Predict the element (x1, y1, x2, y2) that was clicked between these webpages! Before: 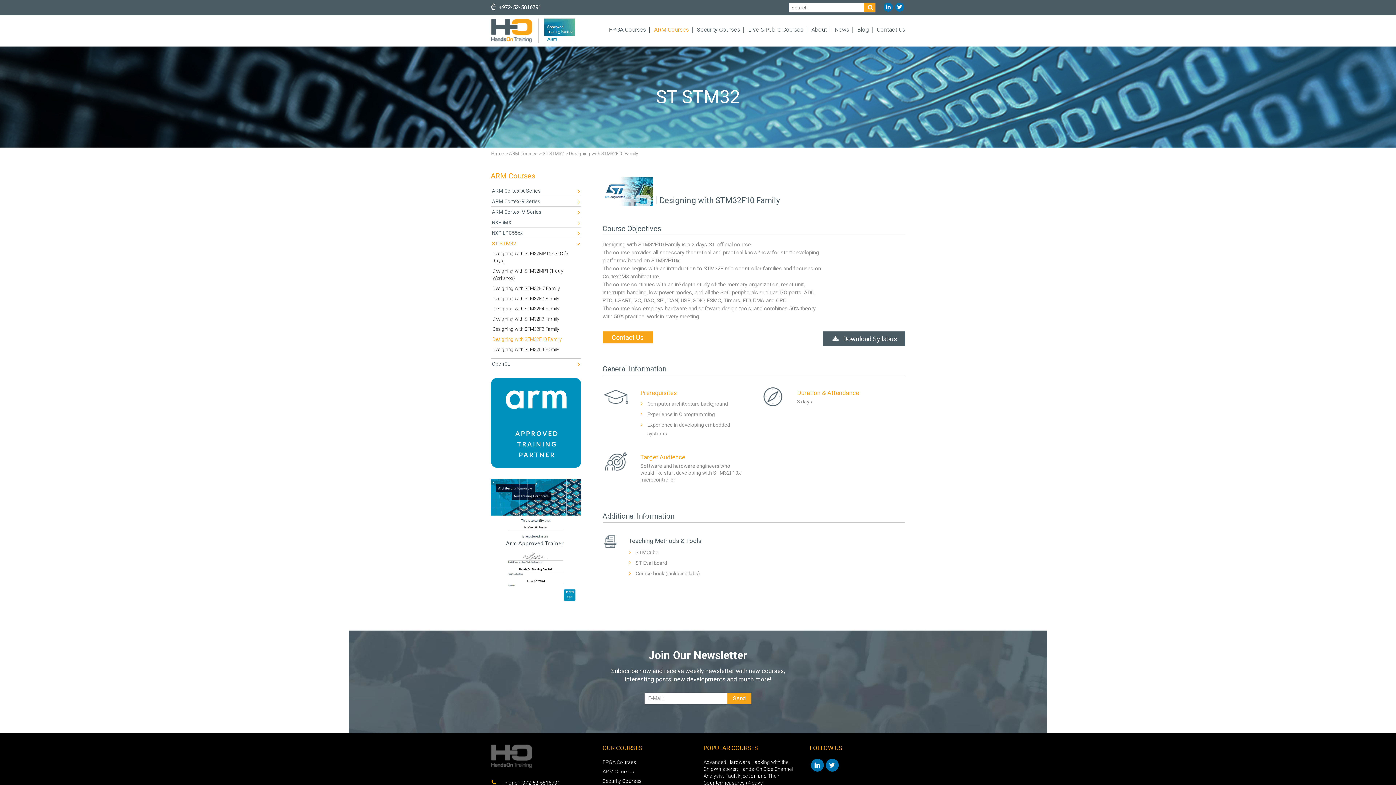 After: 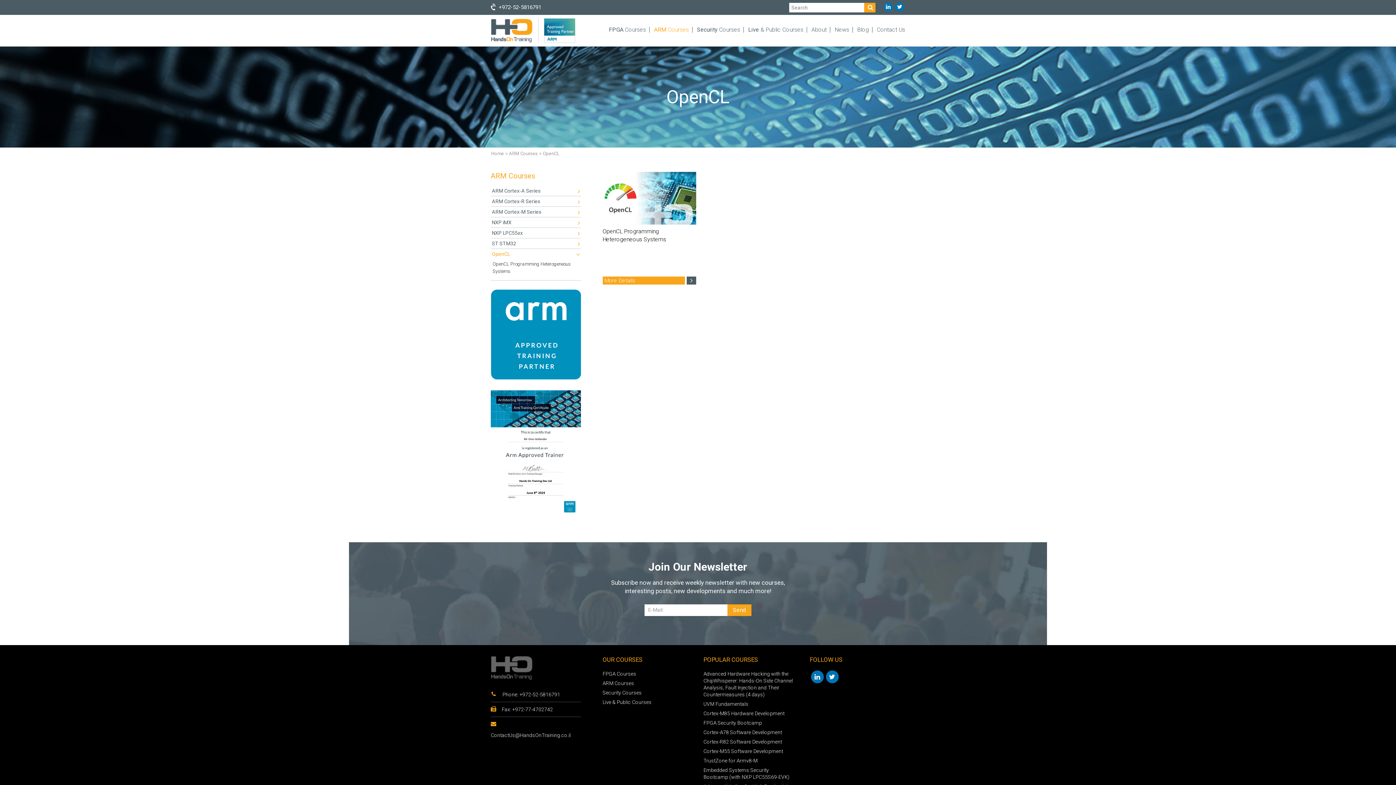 Action: label: OpenCL bbox: (490, 358, 580, 369)